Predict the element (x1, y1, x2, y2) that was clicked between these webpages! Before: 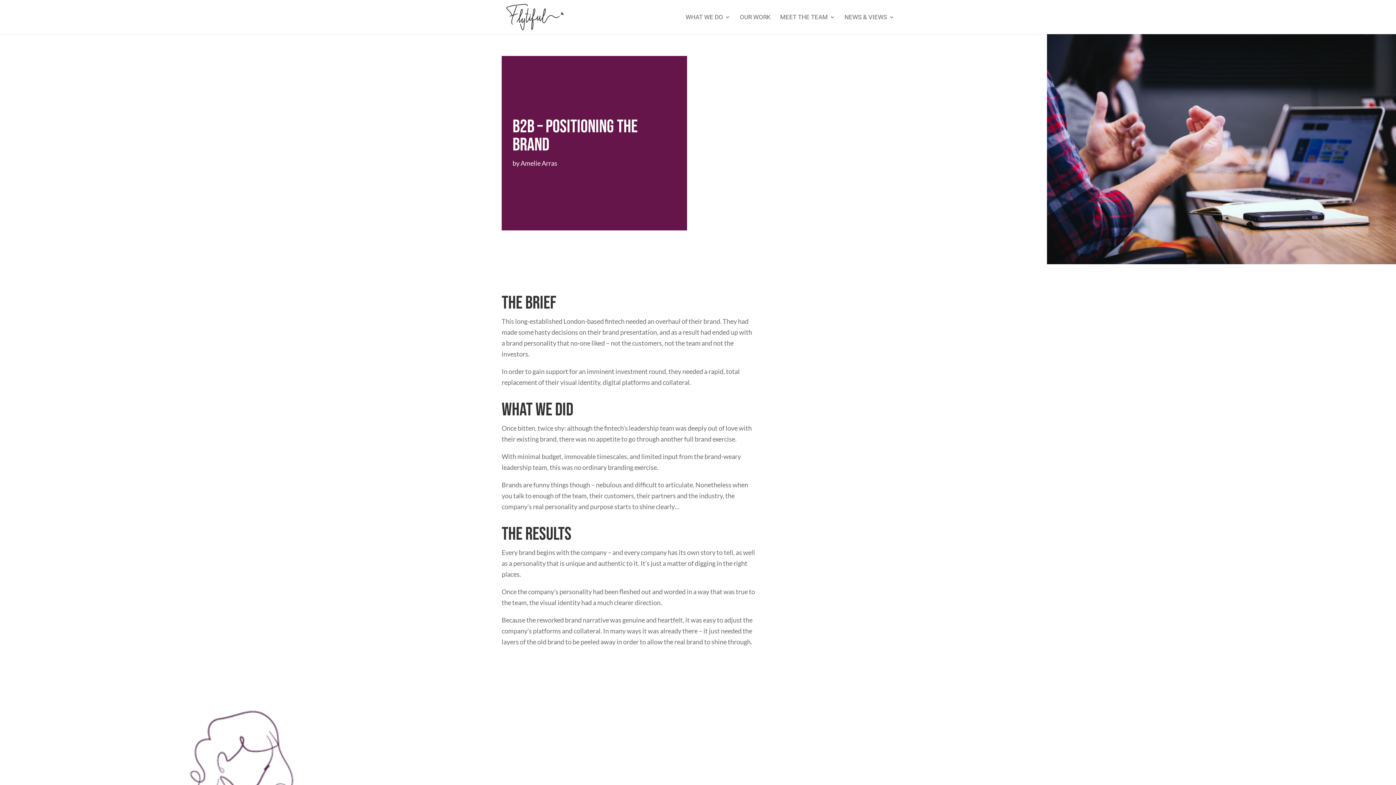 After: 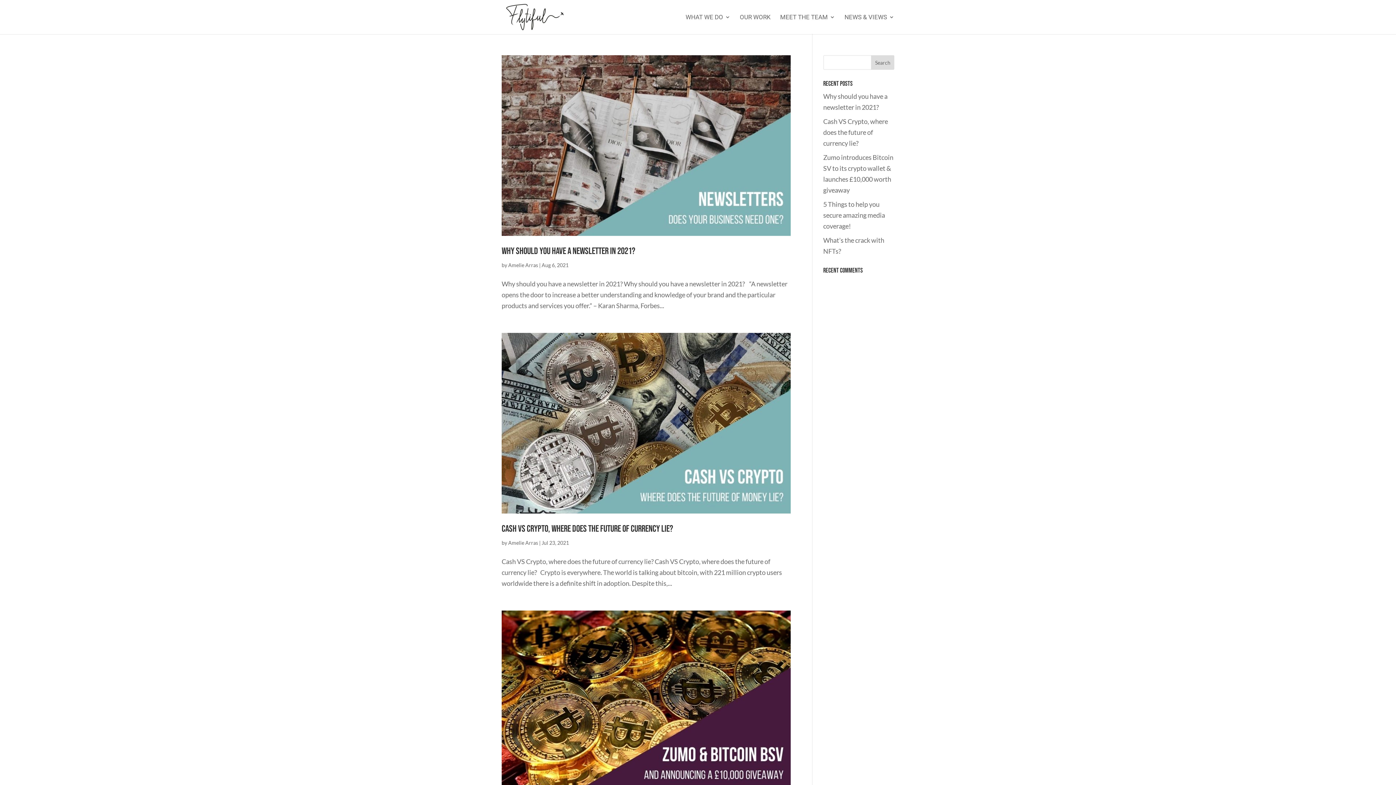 Action: label: Amelie Arras bbox: (520, 159, 557, 167)